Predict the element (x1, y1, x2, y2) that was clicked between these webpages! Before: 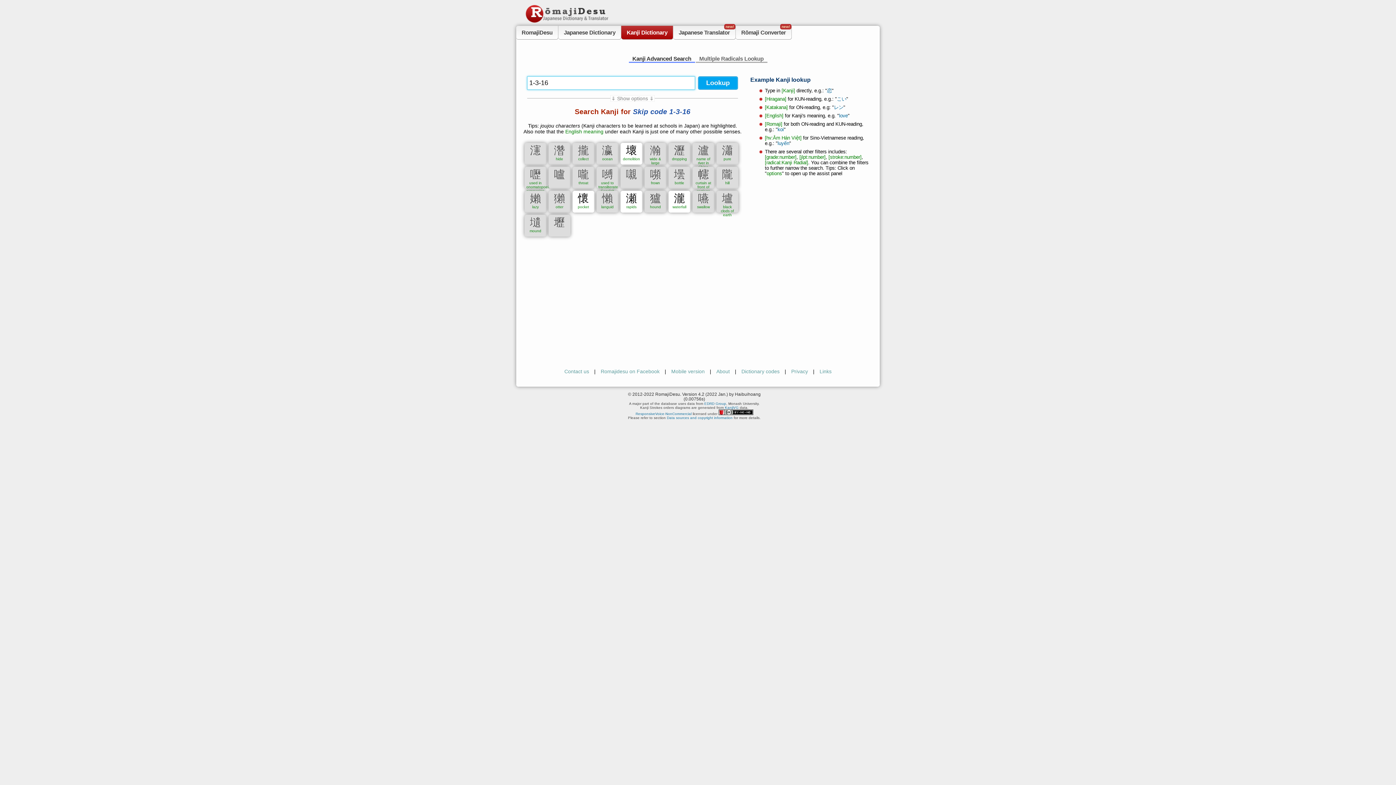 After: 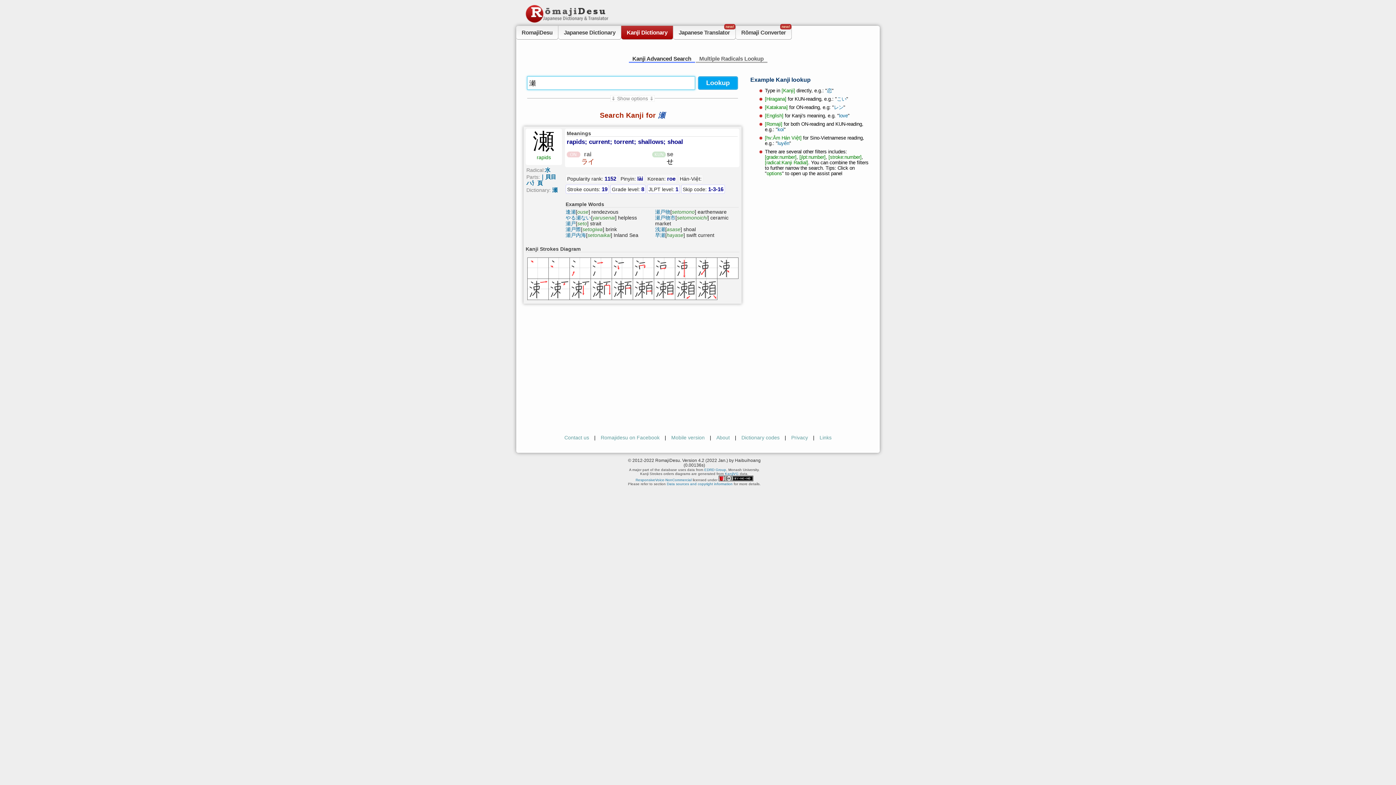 Action: bbox: (620, 190, 642, 212) label: 瀬

rapids